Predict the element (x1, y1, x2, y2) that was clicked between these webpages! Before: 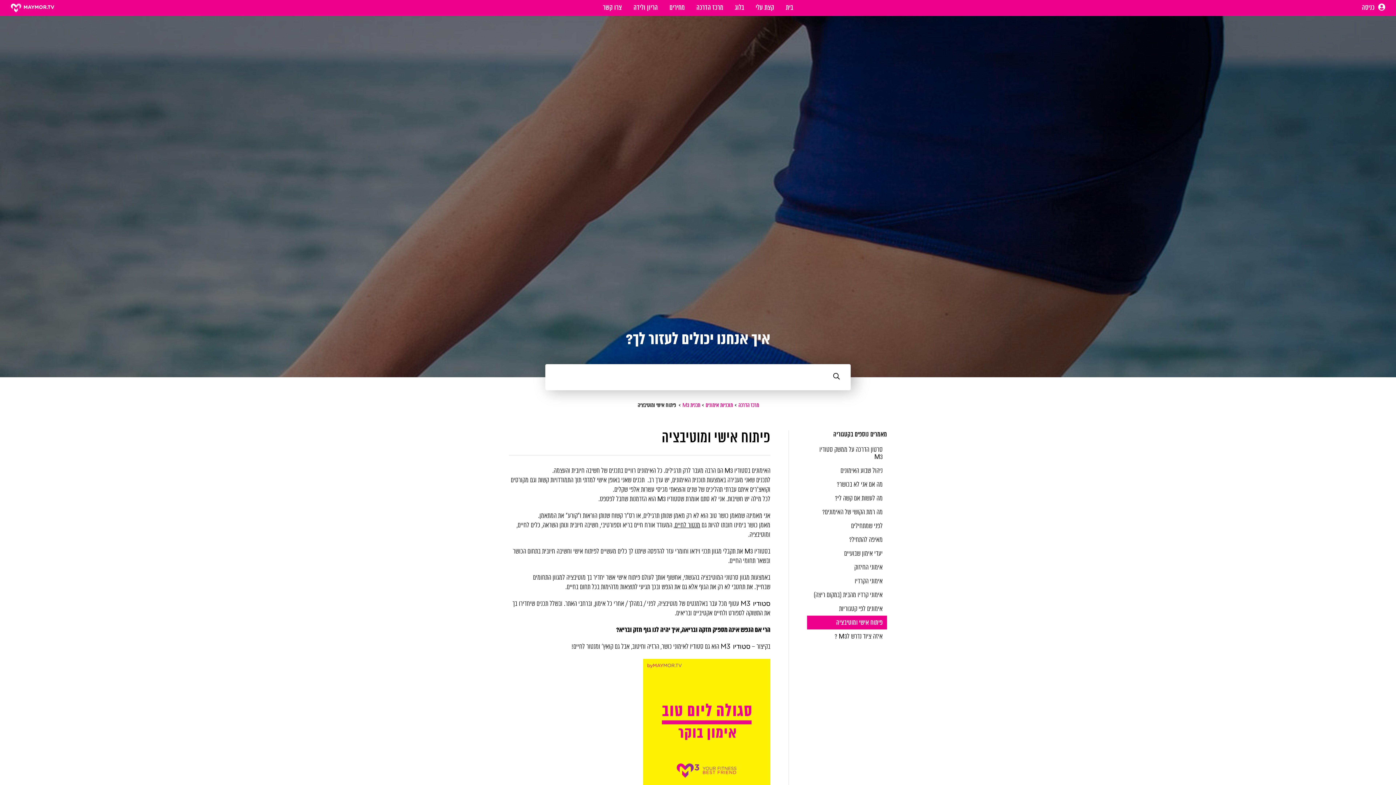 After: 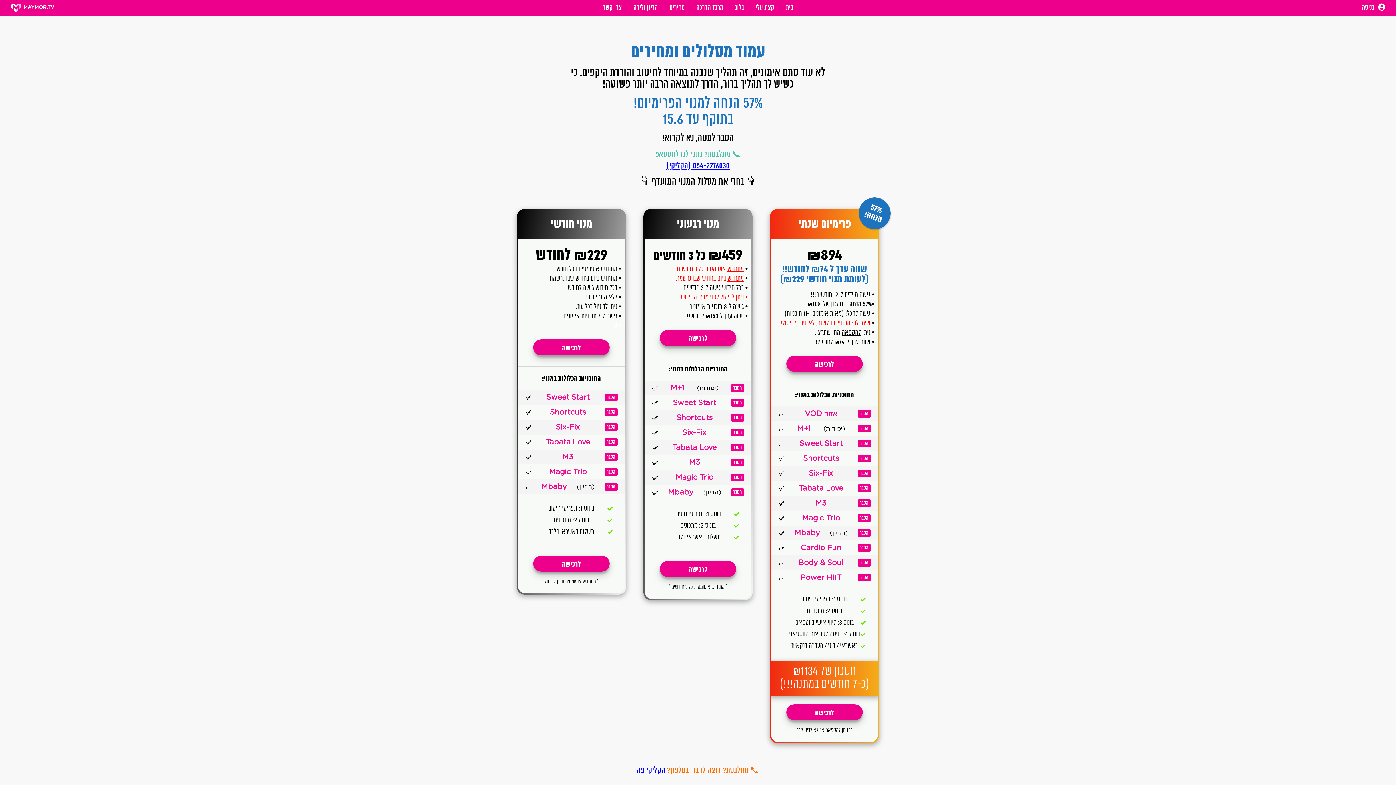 Action: label: מחירים  bbox: (663, 6, 690, 10)